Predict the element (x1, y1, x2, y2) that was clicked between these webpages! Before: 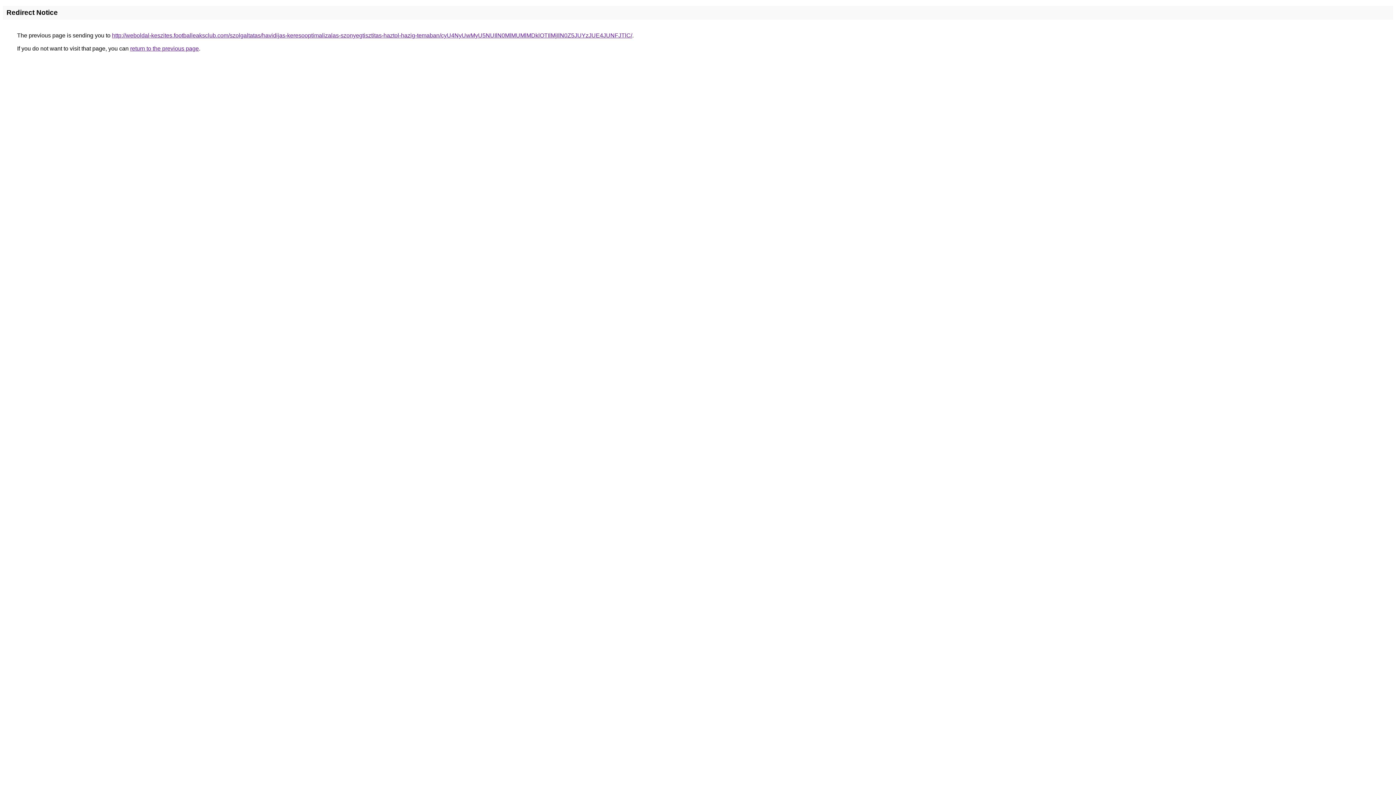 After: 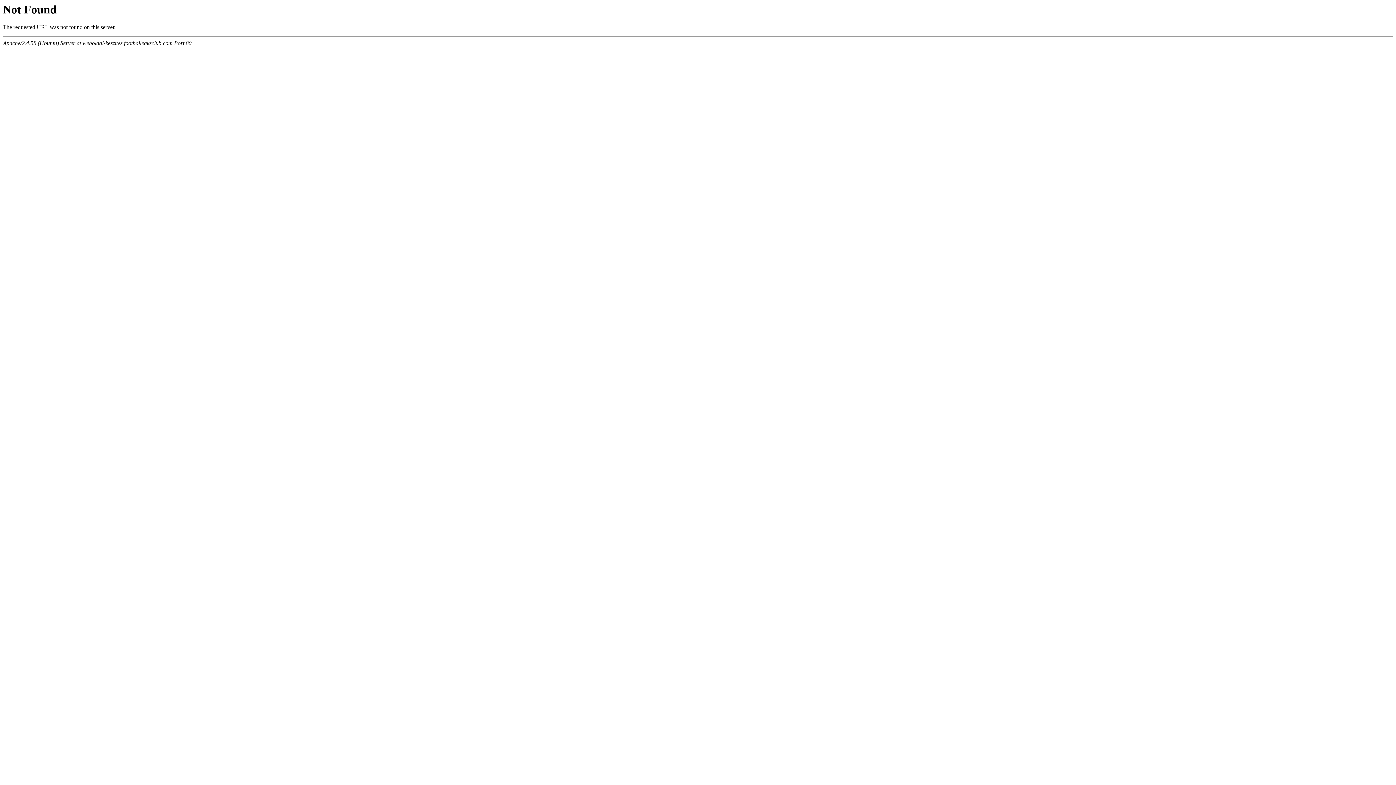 Action: label: http://weboldal-keszites.footballeaksclub.com/szolgaltatas/havidijas-keresooptimalizalas-szonyegtisztitas-haztol-hazig-temaban/cyU4NyUwMyU5NUIlN0MlMUMlMDklOTIlMjIlN0Z5JUYzJUE4JUNFJTlC/ bbox: (112, 32, 632, 38)